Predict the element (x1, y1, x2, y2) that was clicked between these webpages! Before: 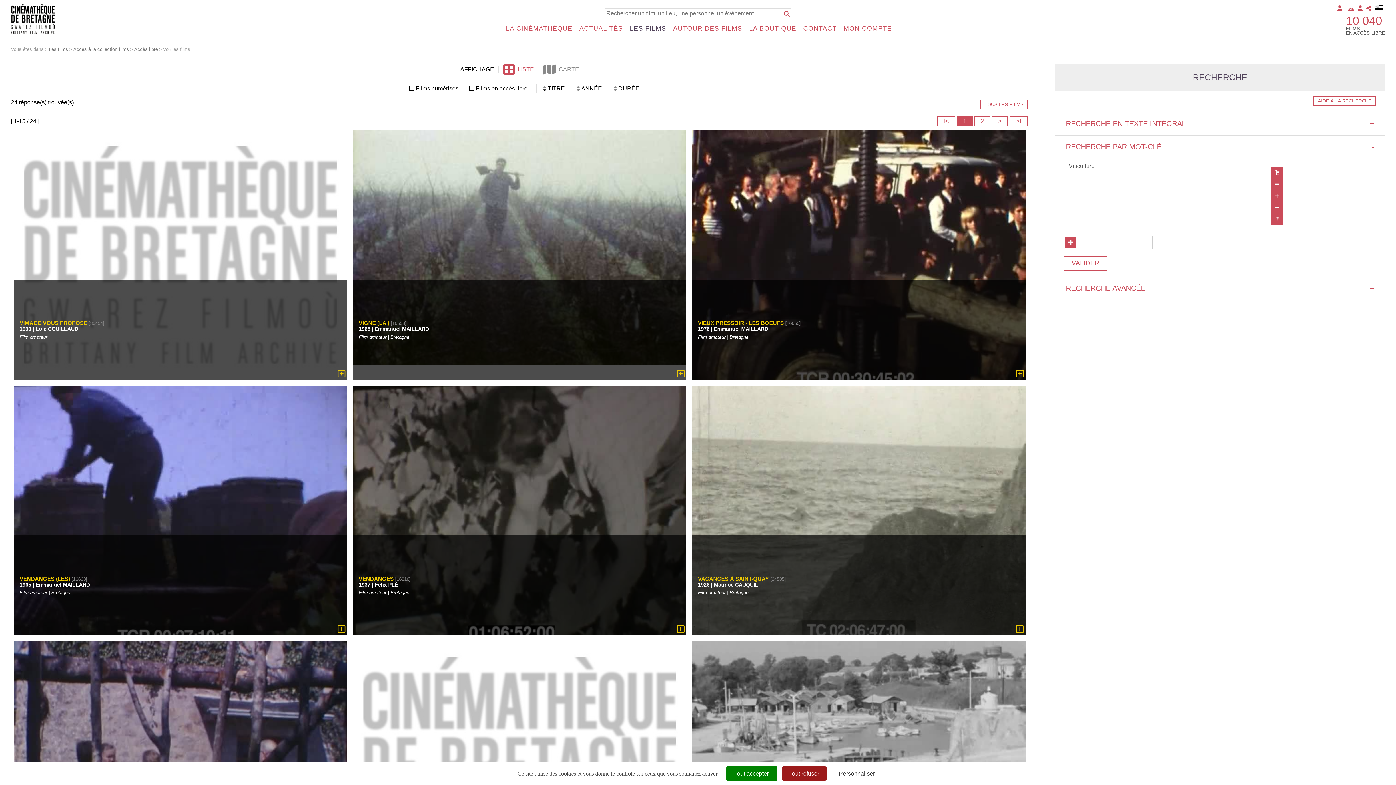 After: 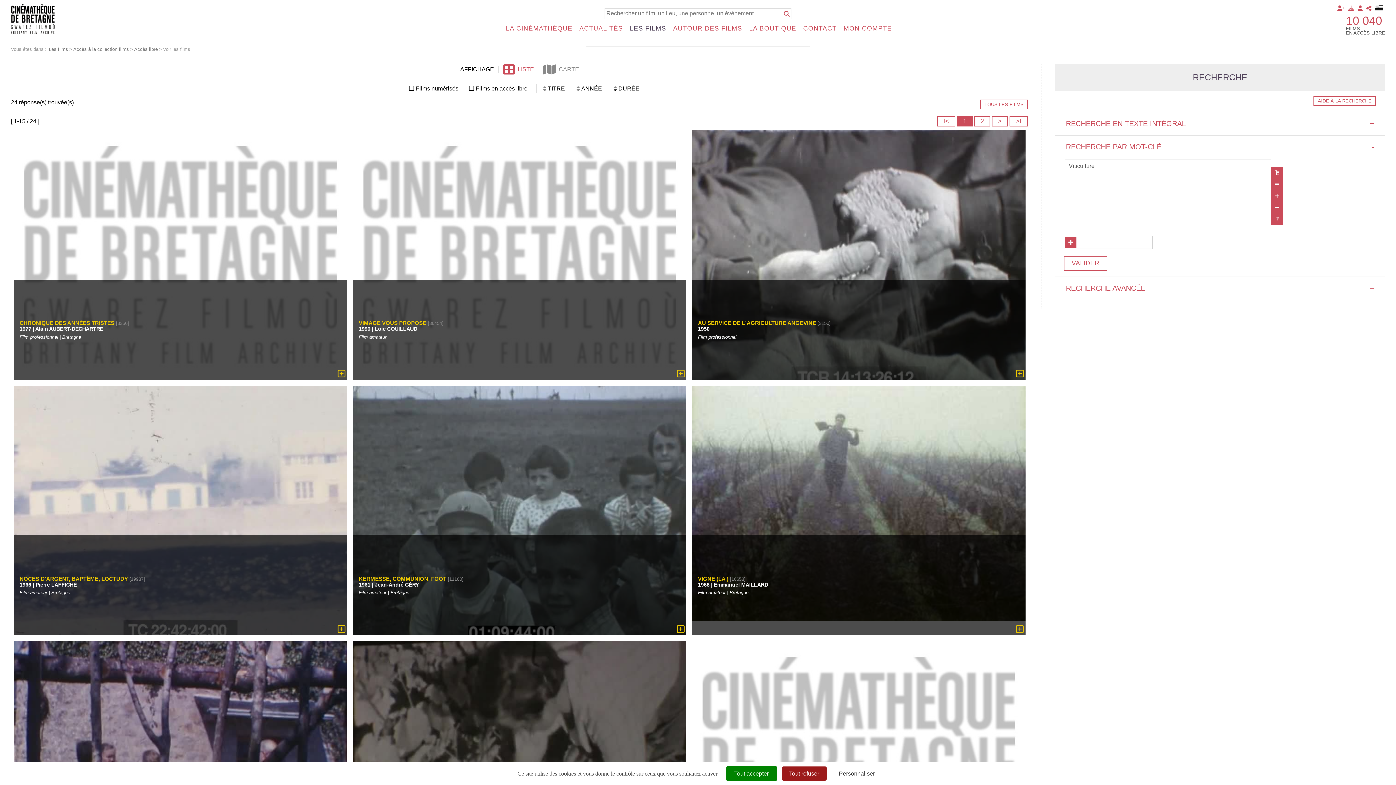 Action: bbox: (613, 88, 617, 92)